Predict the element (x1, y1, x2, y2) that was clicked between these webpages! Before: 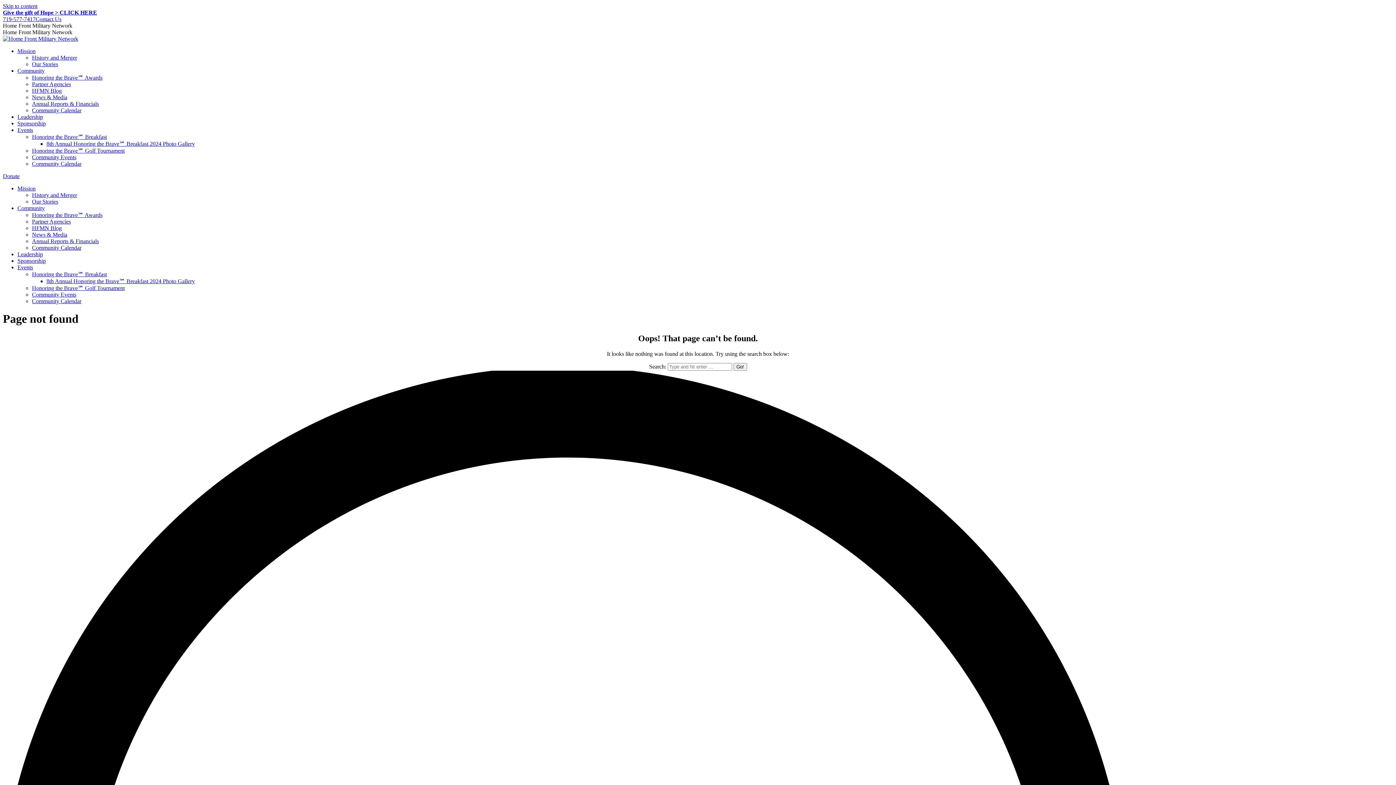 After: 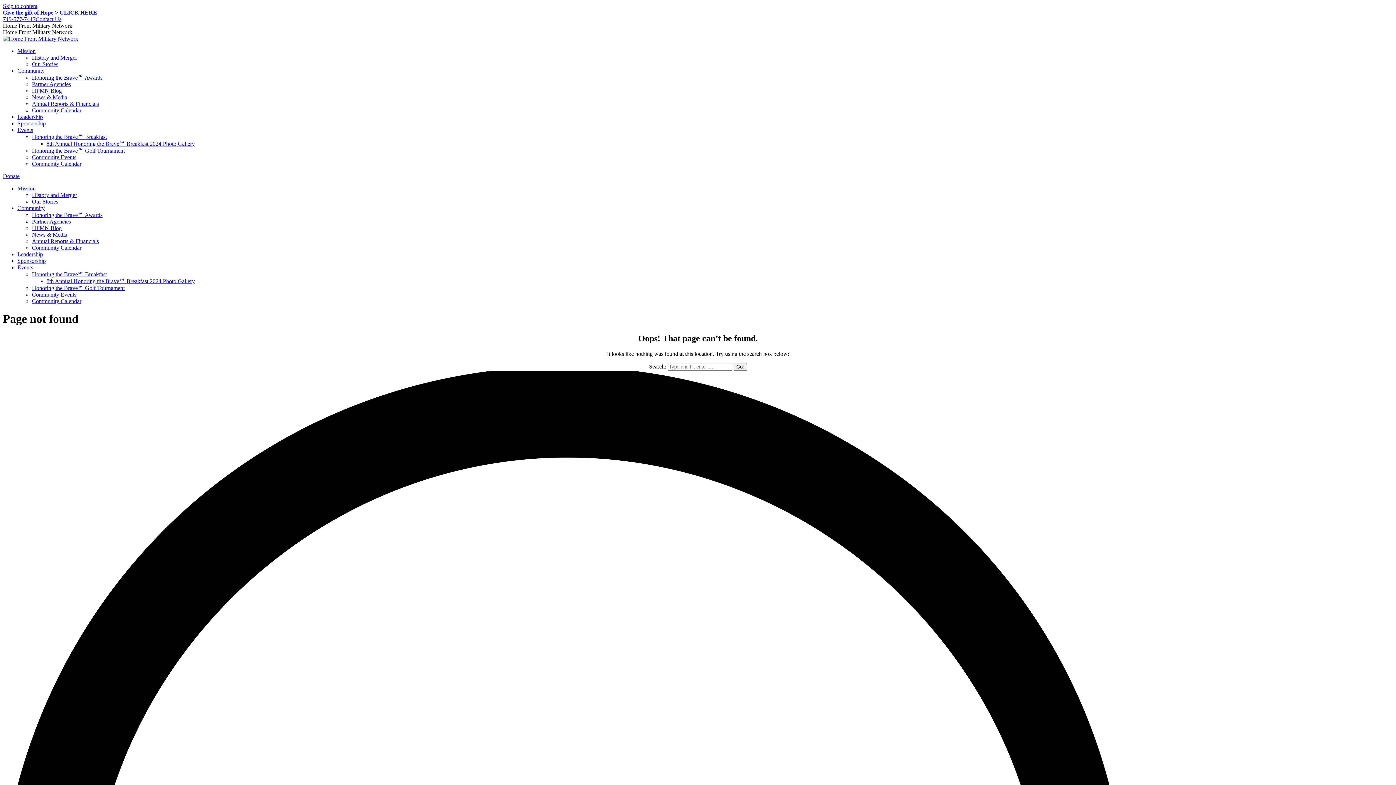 Action: label: Donate bbox: (2, 173, 19, 179)